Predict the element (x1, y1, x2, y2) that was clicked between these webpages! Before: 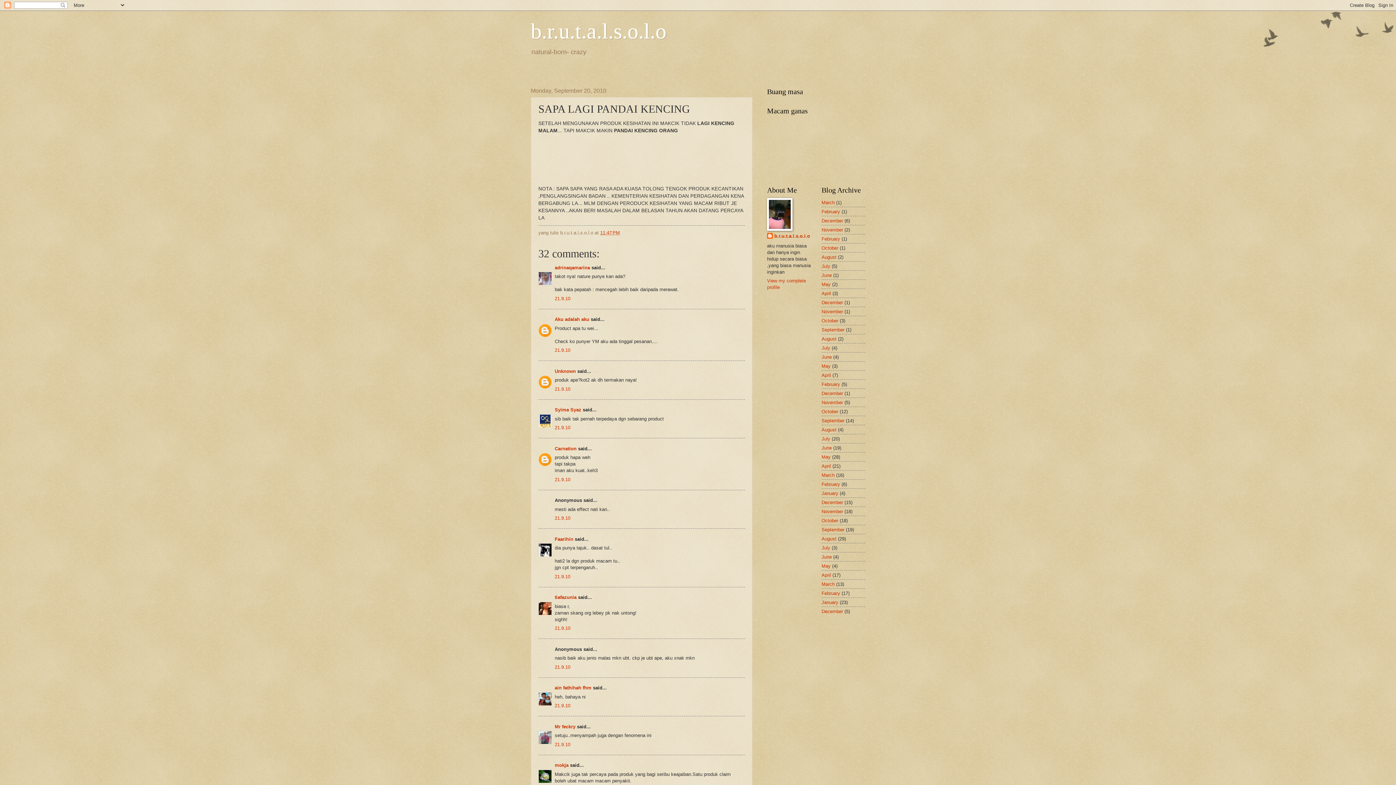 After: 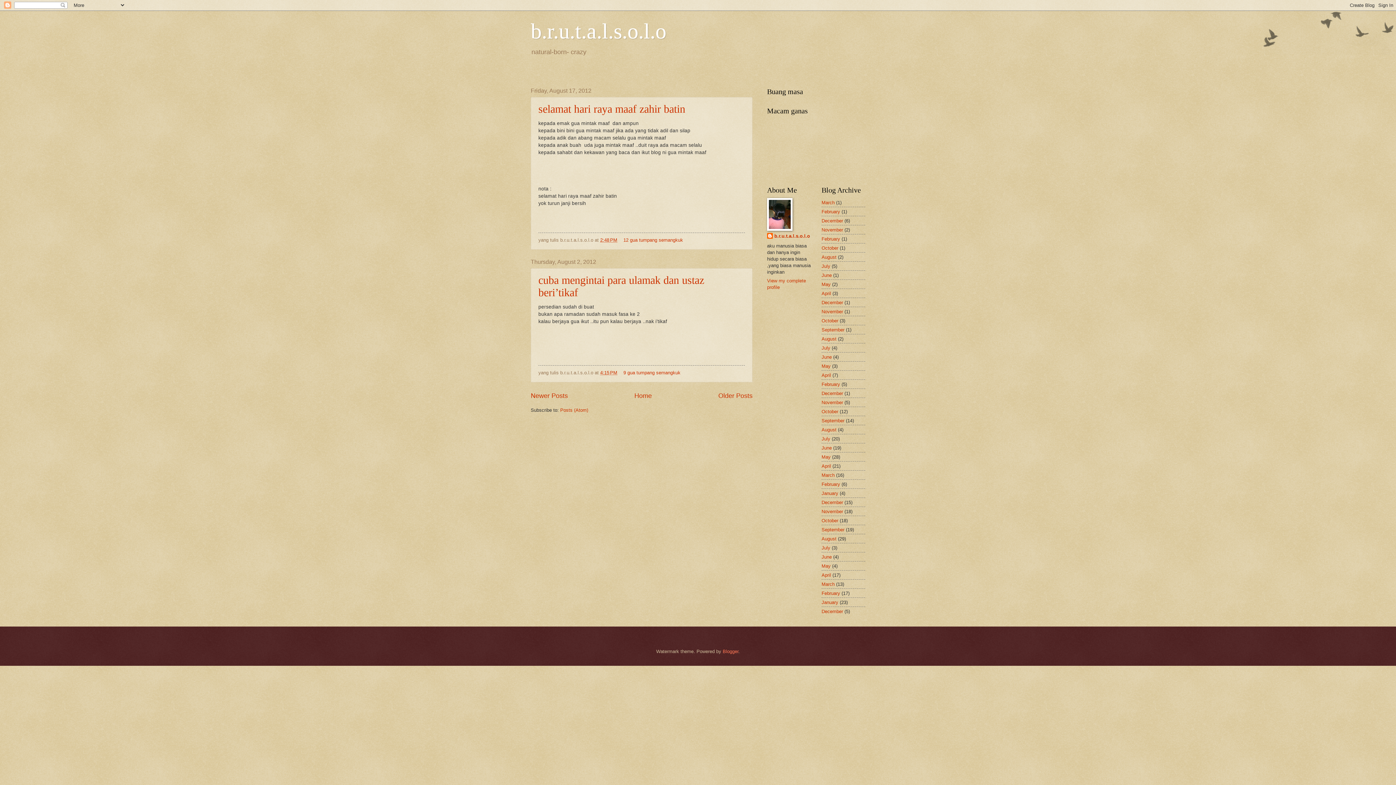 Action: label: August bbox: (821, 336, 836, 341)